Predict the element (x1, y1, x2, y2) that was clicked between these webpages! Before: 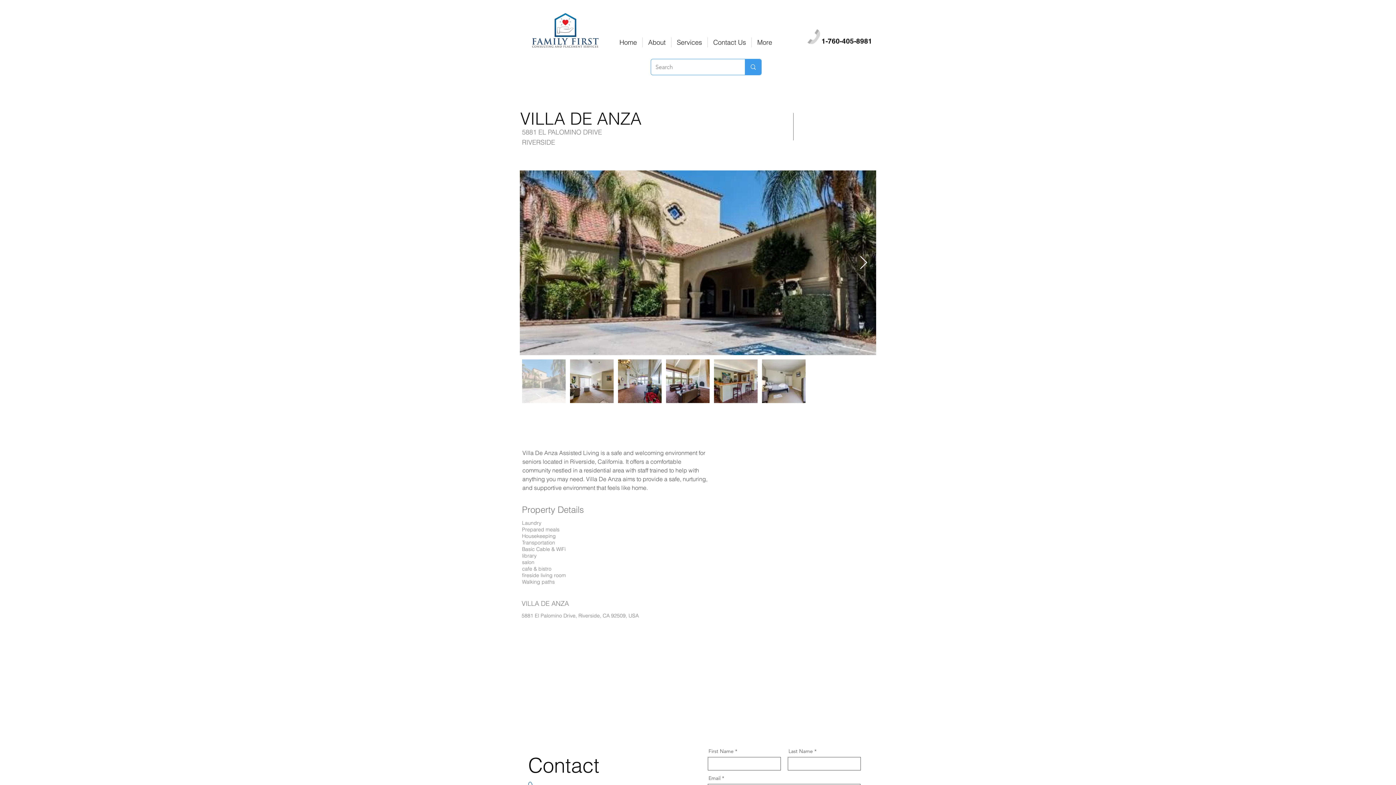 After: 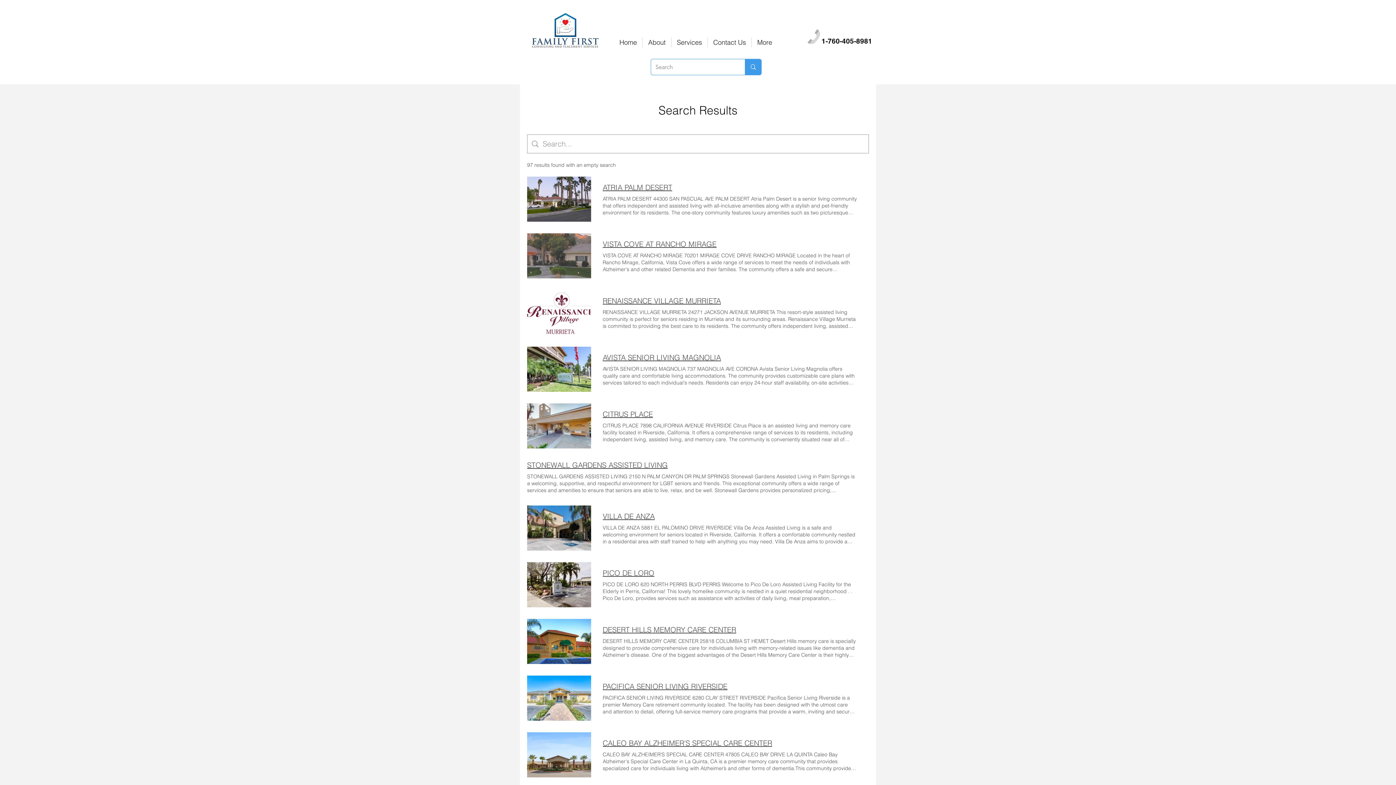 Action: bbox: (744, 59, 761, 74) label: Search